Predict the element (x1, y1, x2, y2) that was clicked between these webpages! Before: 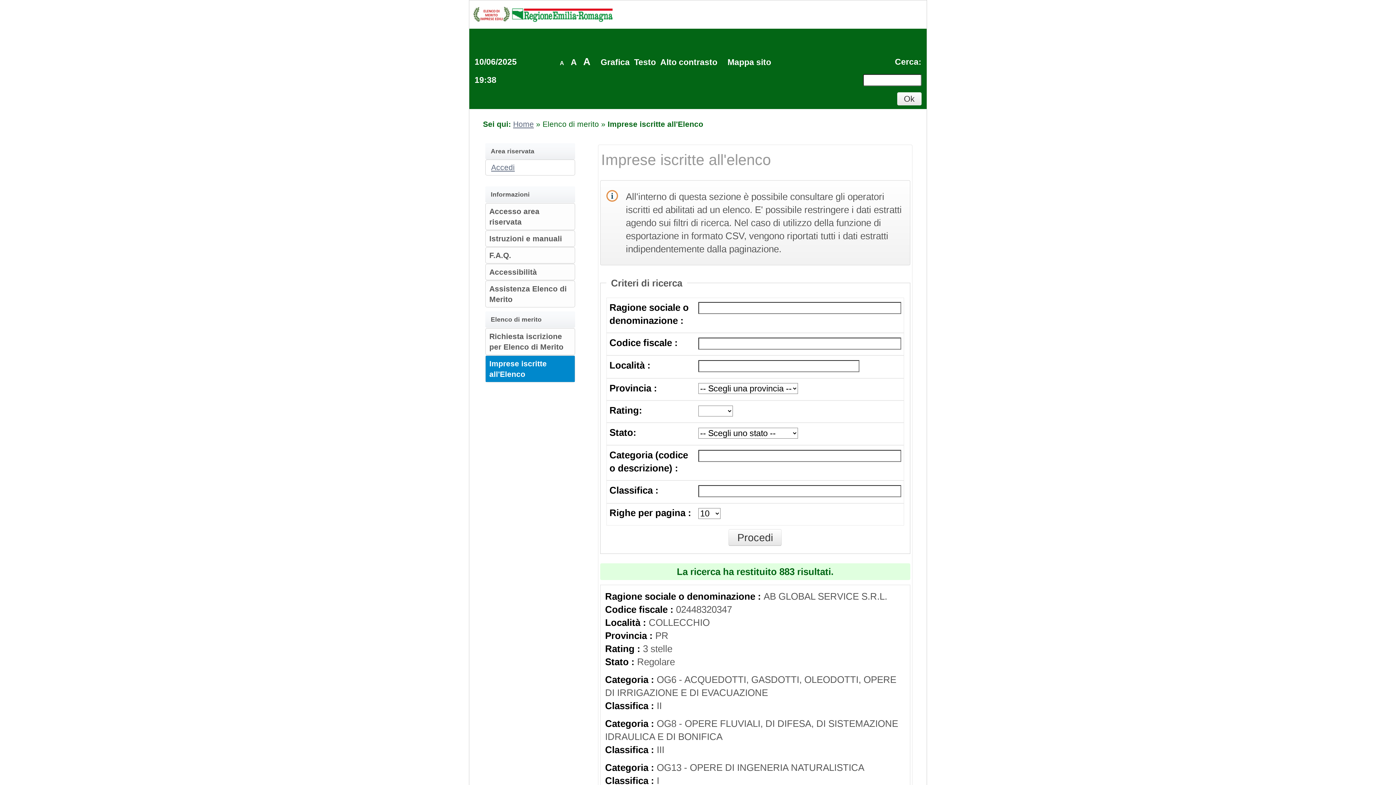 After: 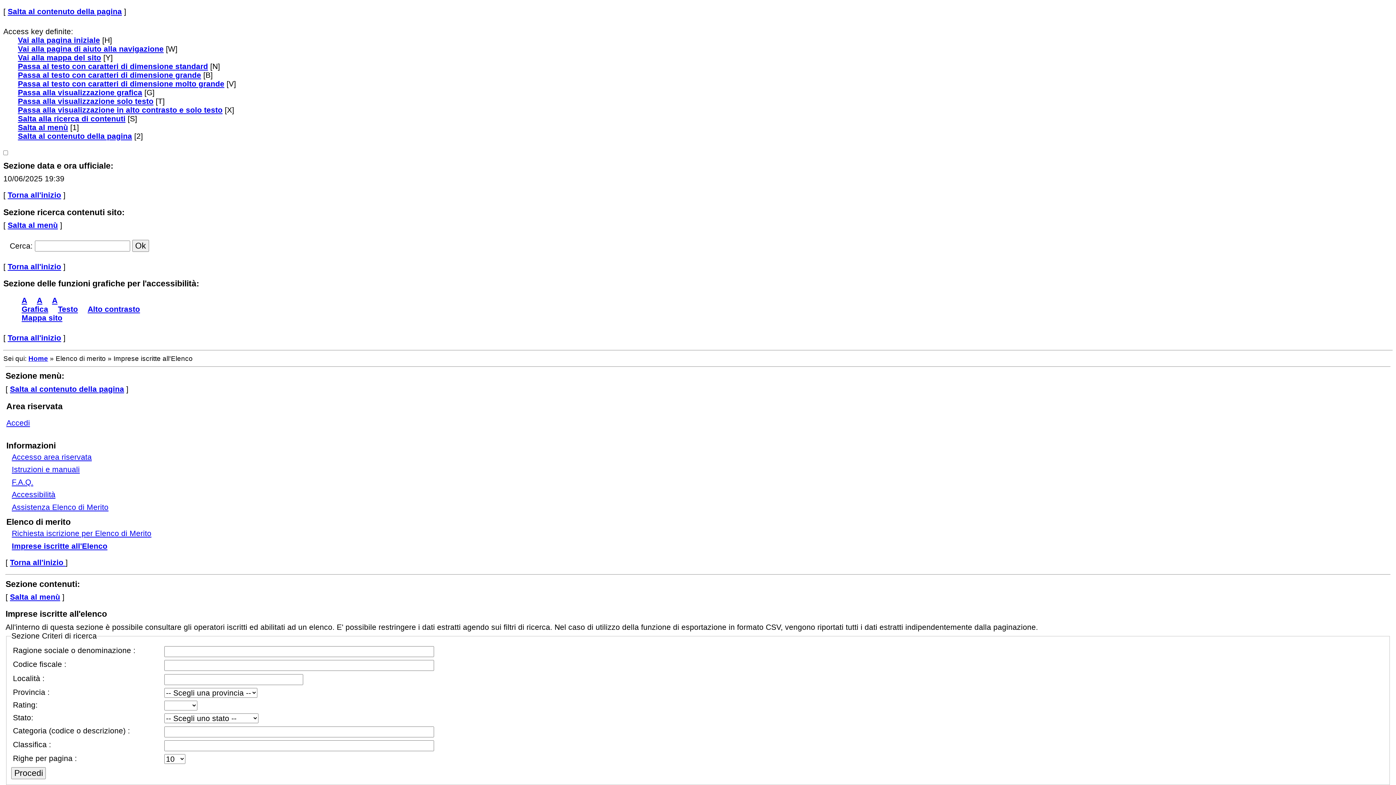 Action: bbox: (633, 57, 657, 66) label: Testo